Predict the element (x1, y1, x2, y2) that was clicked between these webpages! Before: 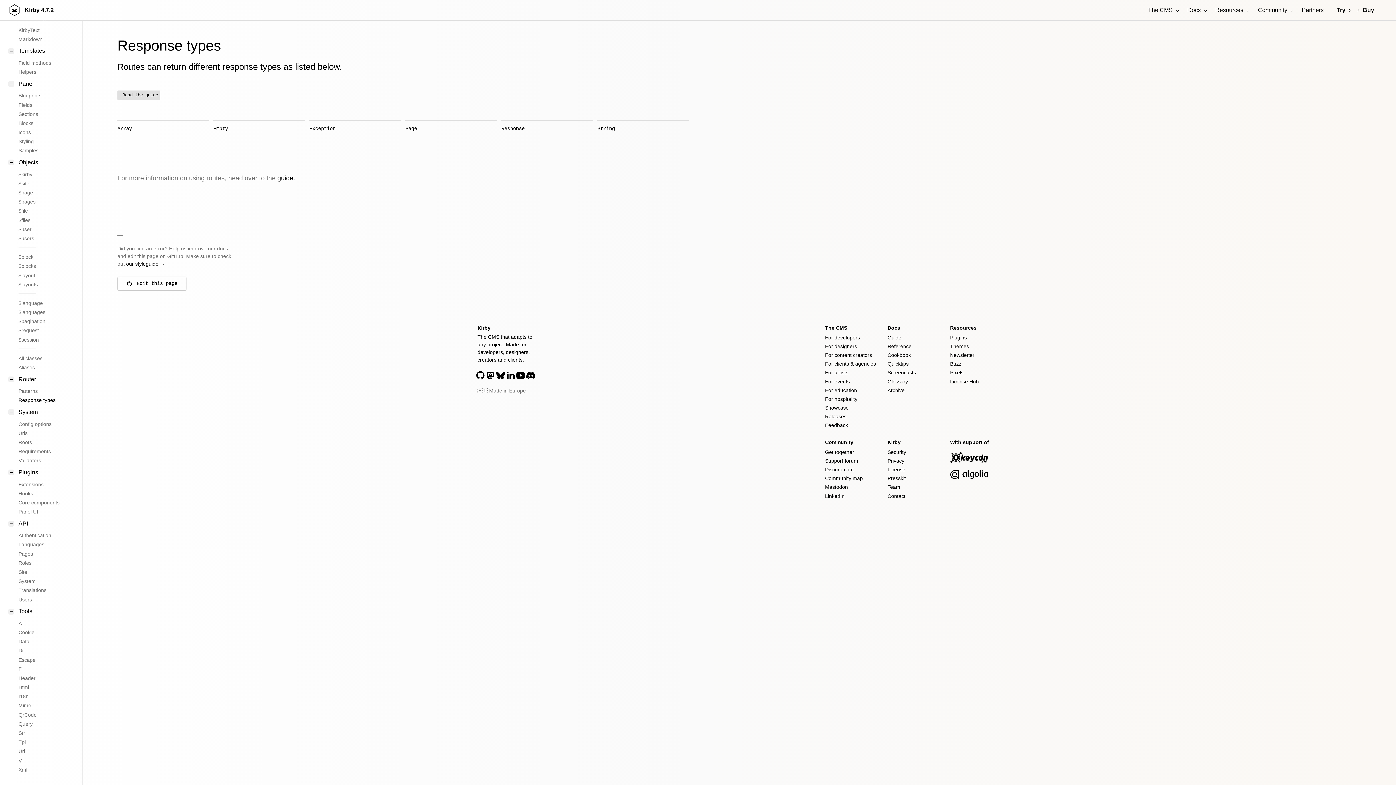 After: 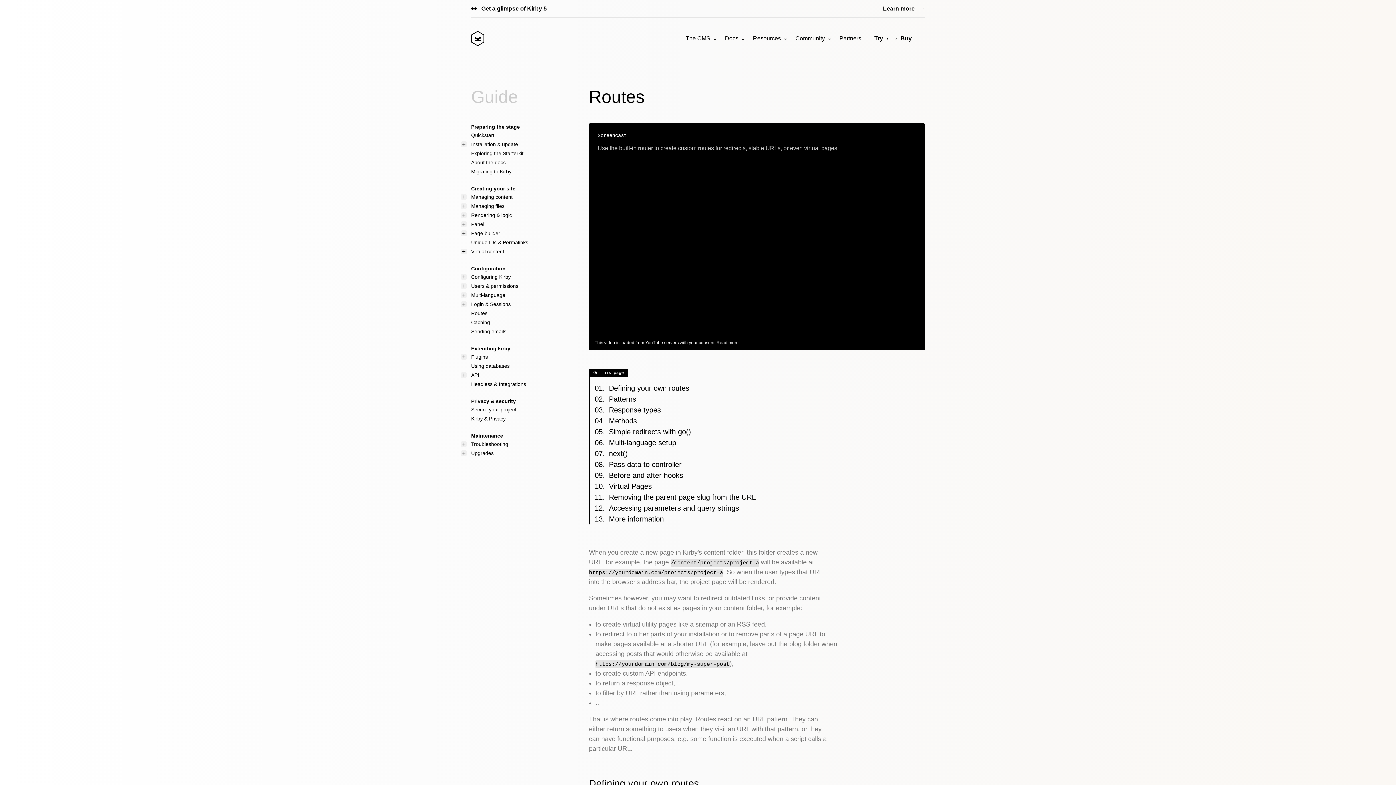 Action: label: guide bbox: (277, 174, 293, 181)